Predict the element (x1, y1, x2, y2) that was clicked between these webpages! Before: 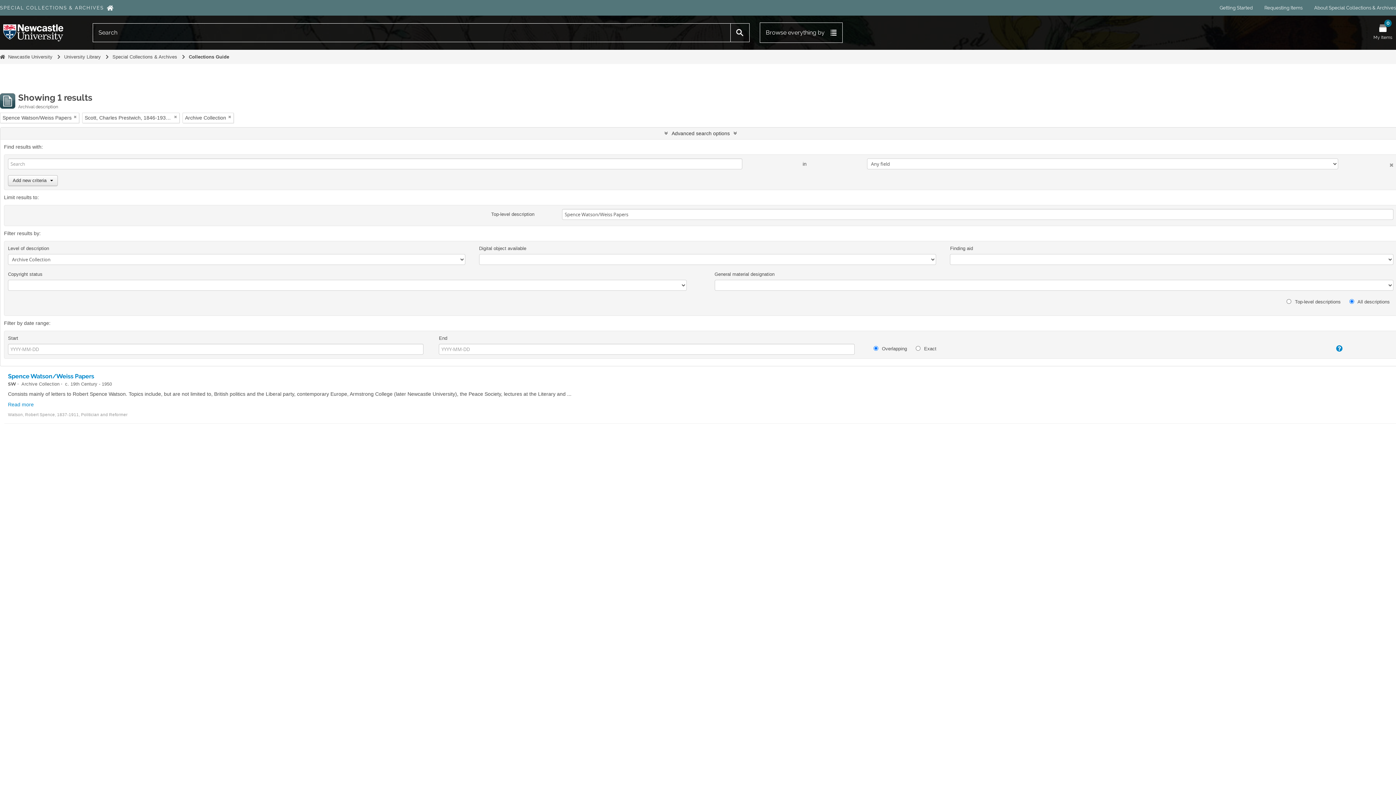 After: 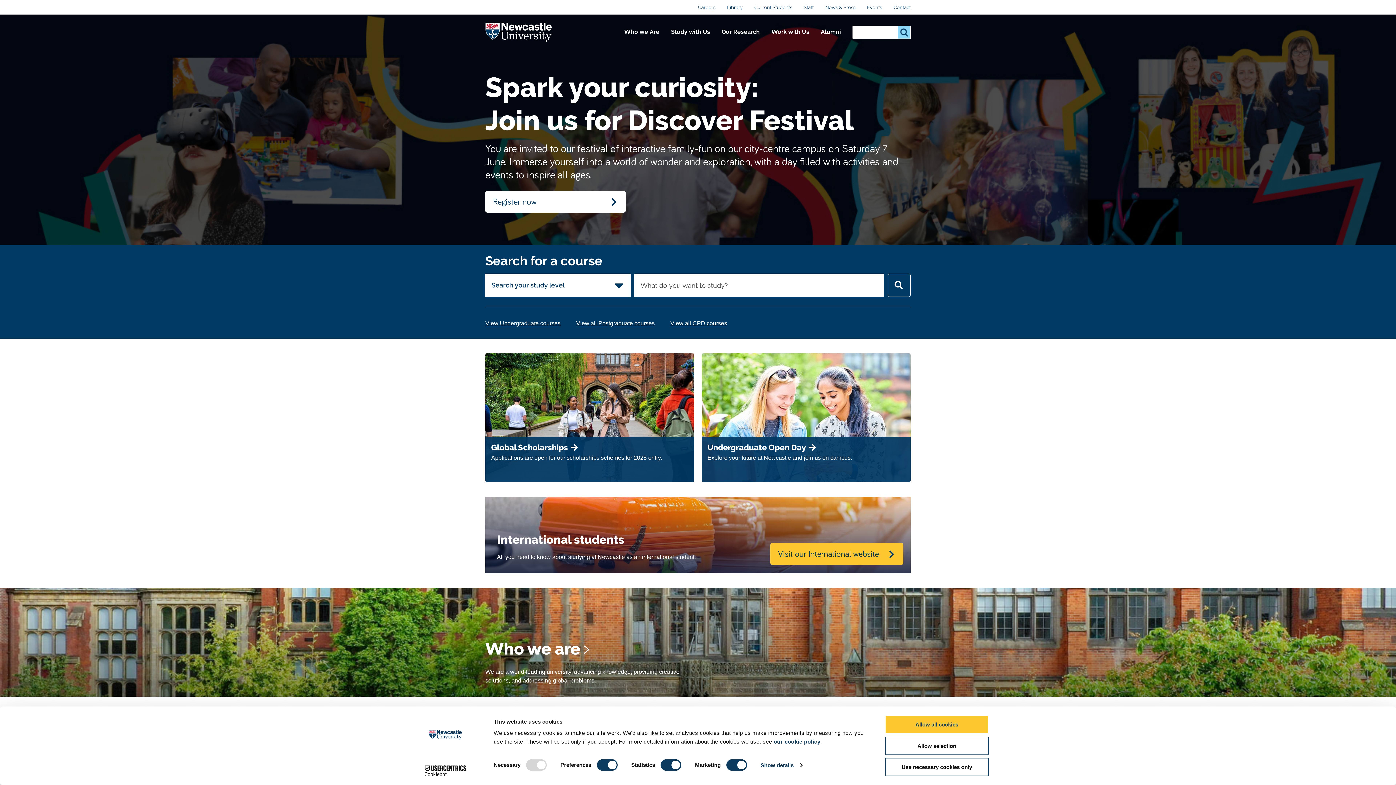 Action: label: Newcastle University Logo bbox: (0, 22, 66, 42)